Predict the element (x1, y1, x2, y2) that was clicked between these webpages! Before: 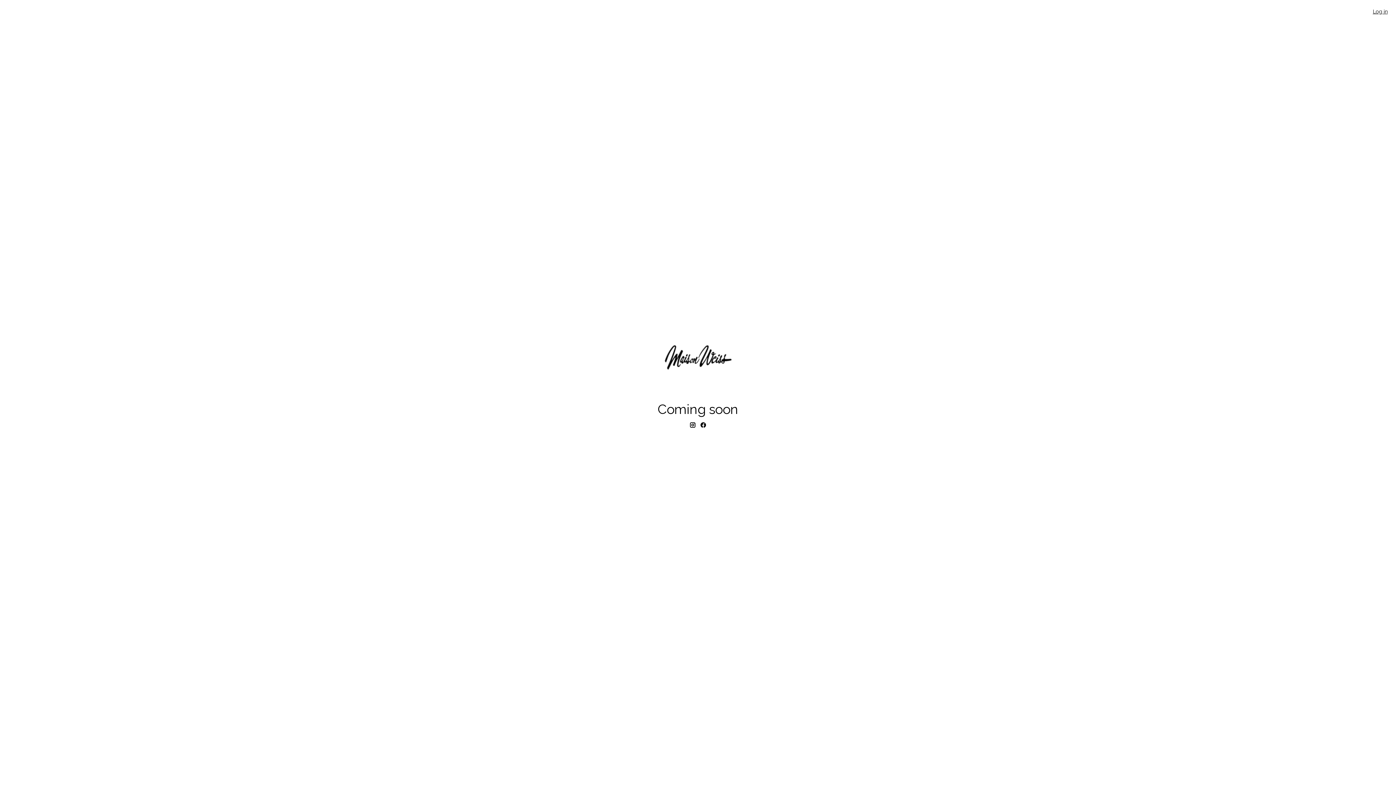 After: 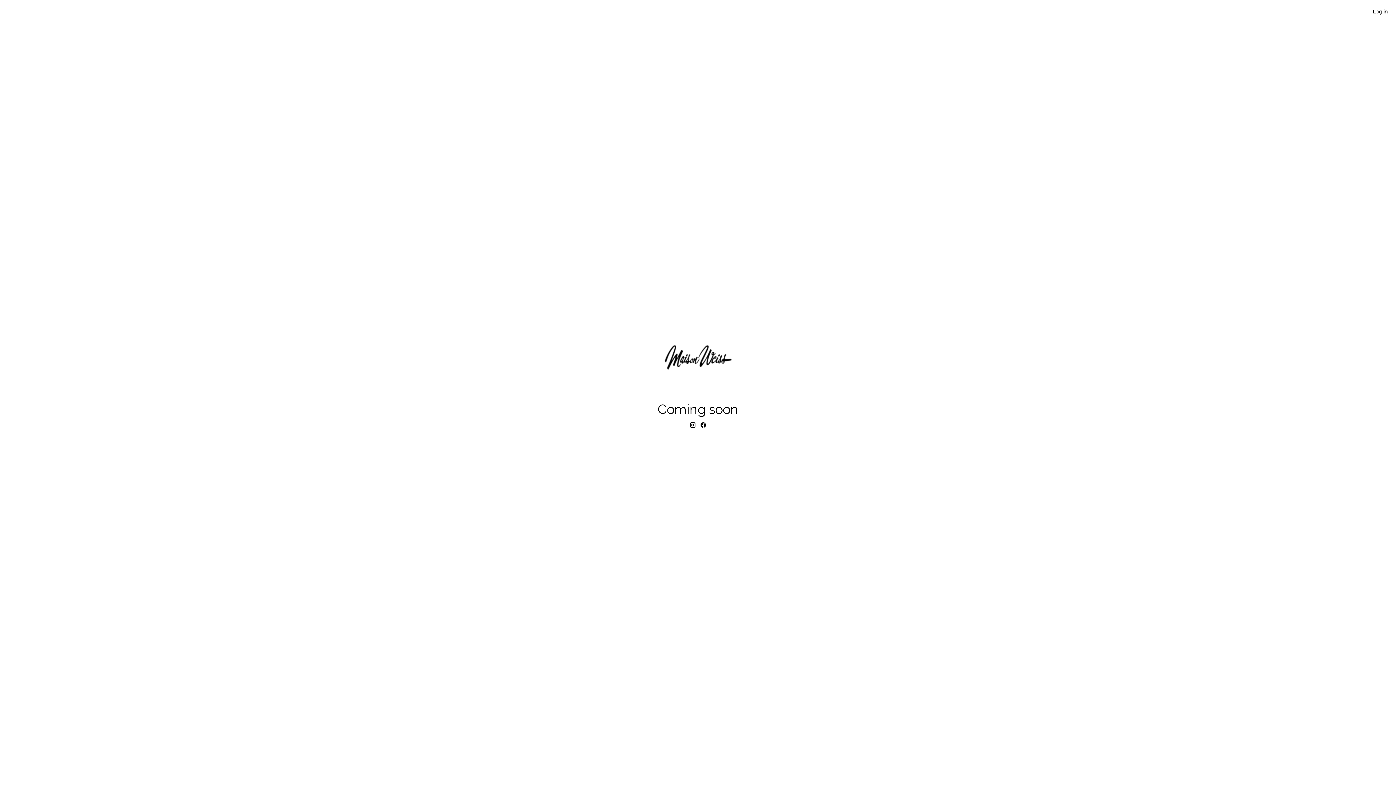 Action: bbox: (558, 339, 837, 375)